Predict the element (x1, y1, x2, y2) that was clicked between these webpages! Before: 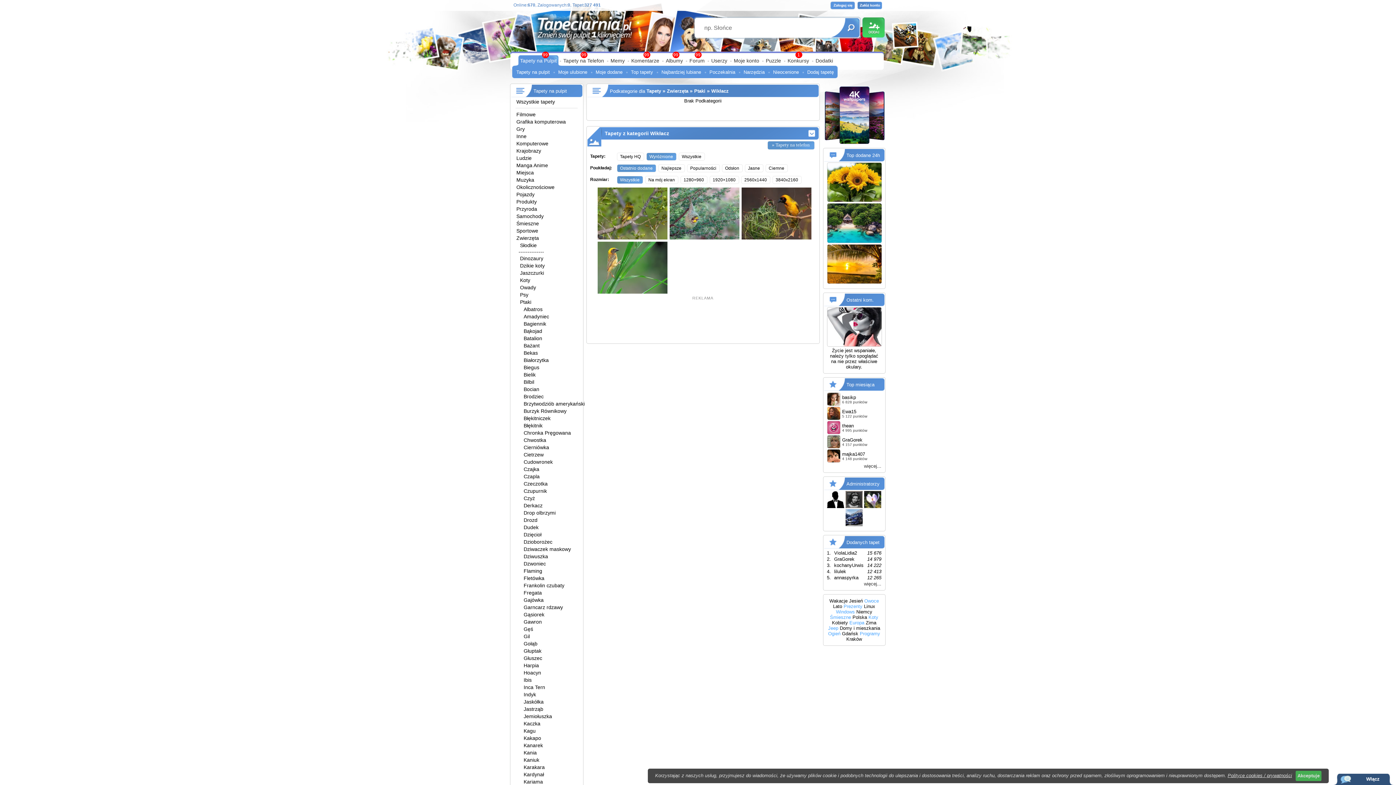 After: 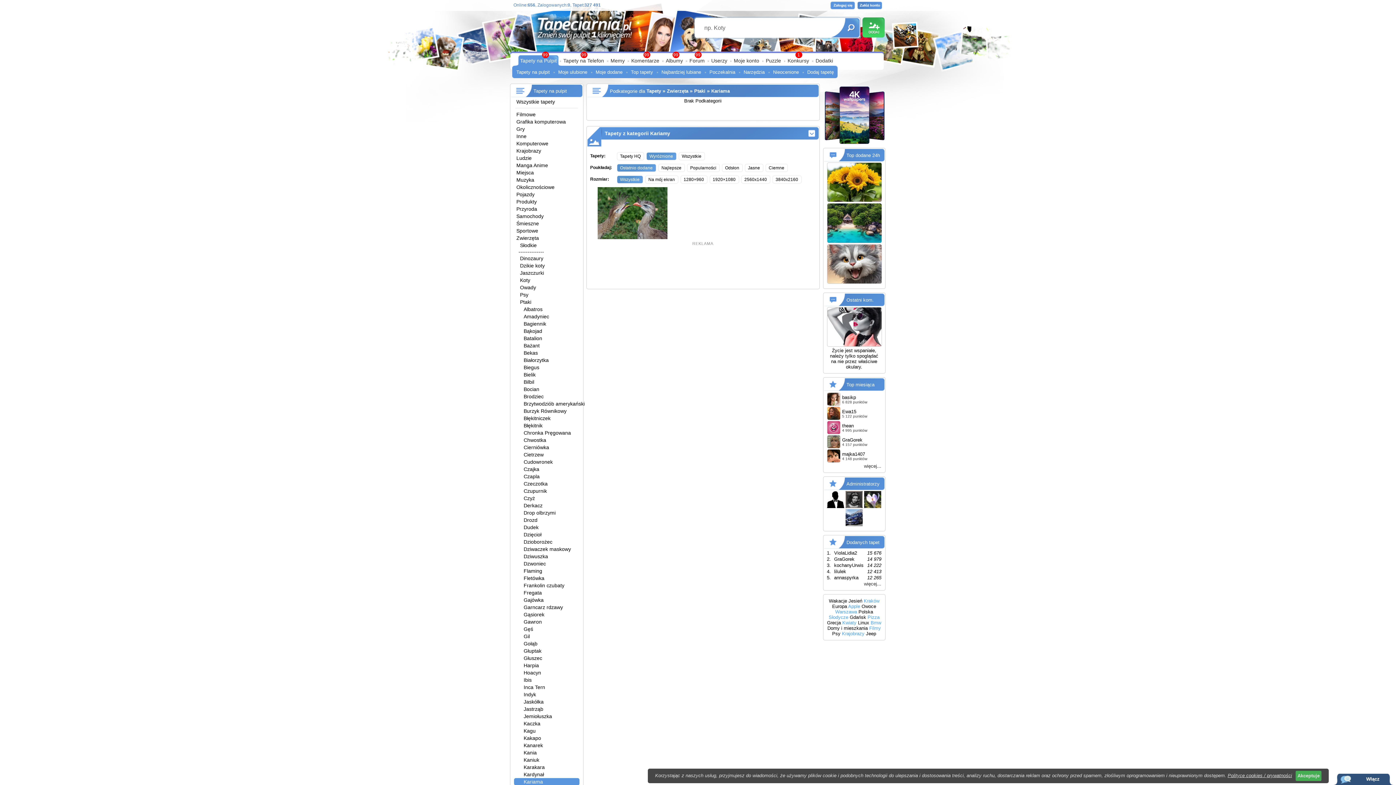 Action: label: Kariama bbox: (522, 778, 544, 785)